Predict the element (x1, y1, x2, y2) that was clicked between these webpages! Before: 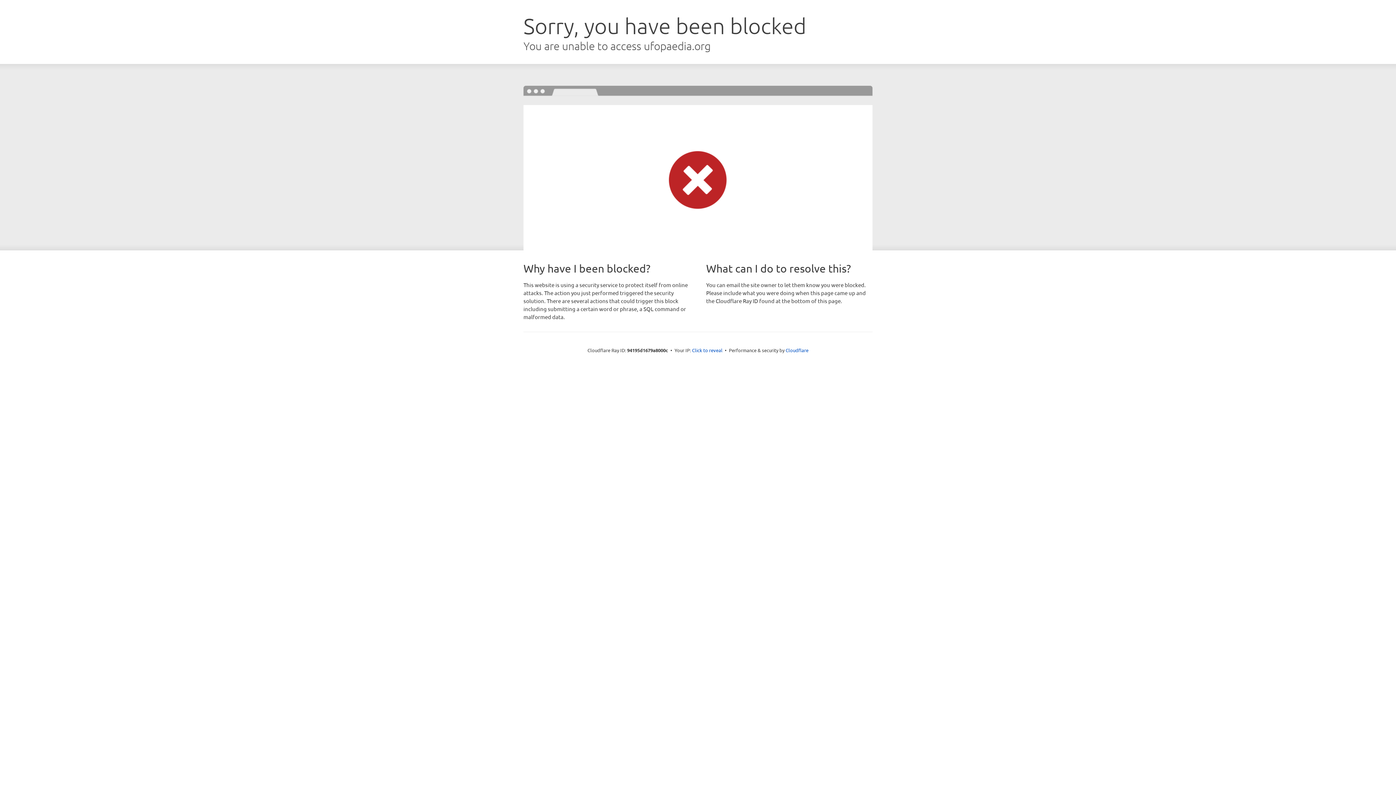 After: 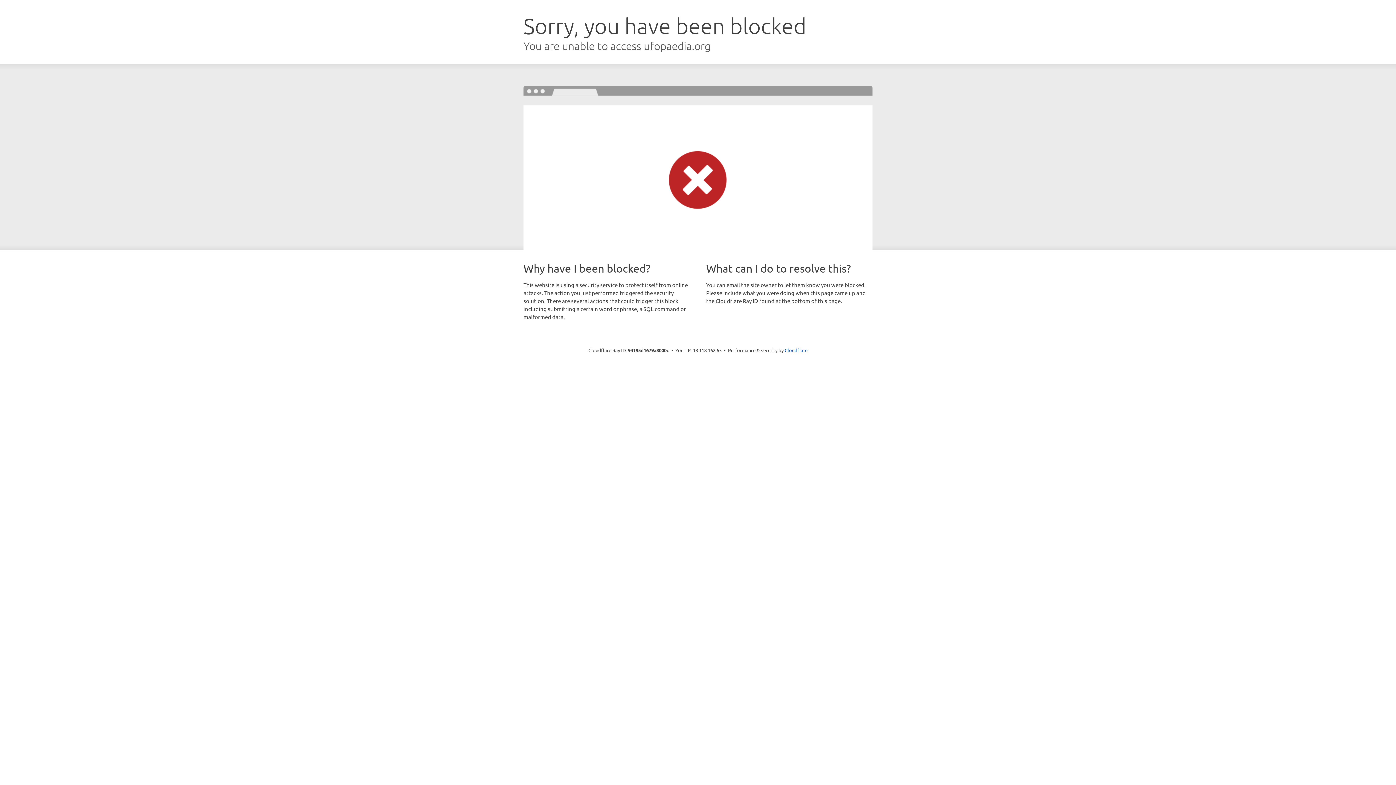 Action: label: Click to reveal bbox: (692, 346, 722, 353)